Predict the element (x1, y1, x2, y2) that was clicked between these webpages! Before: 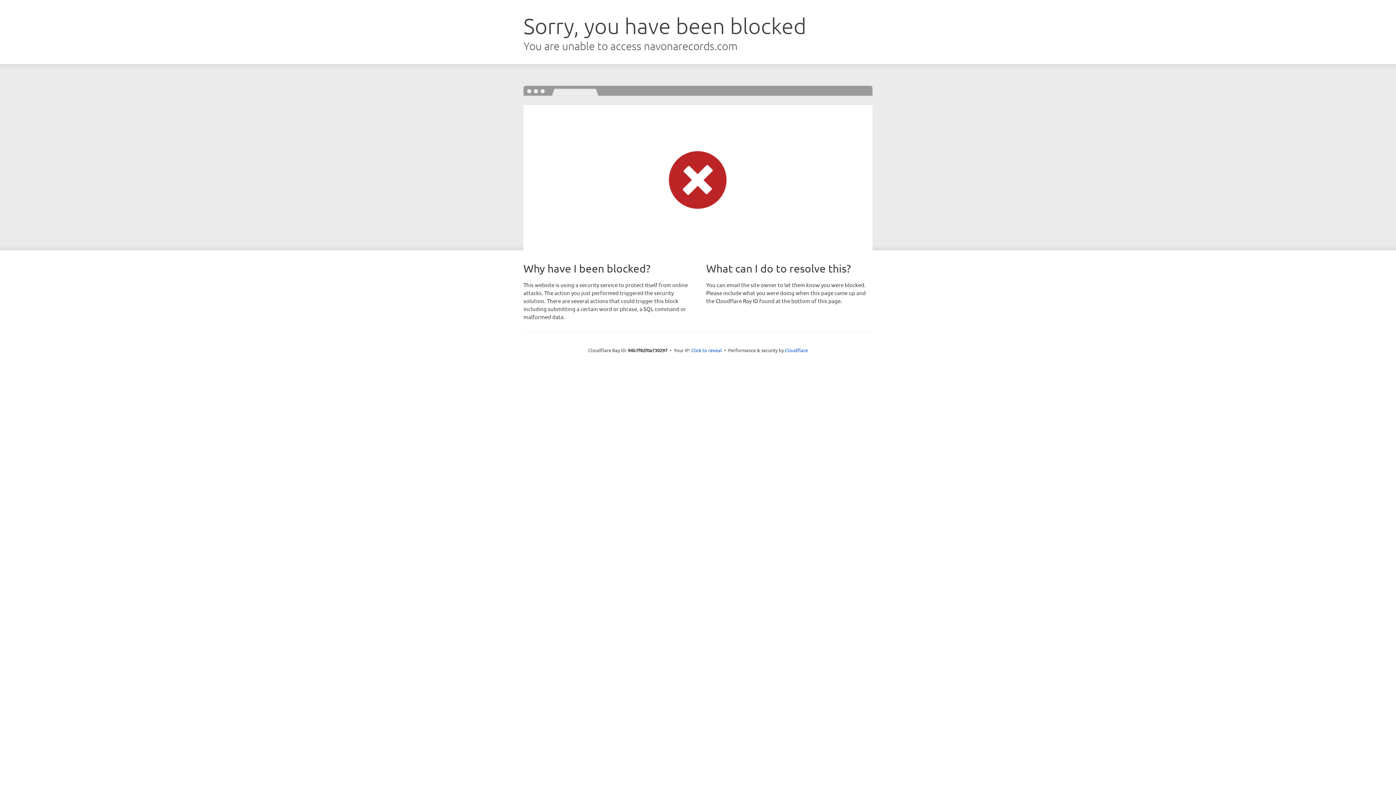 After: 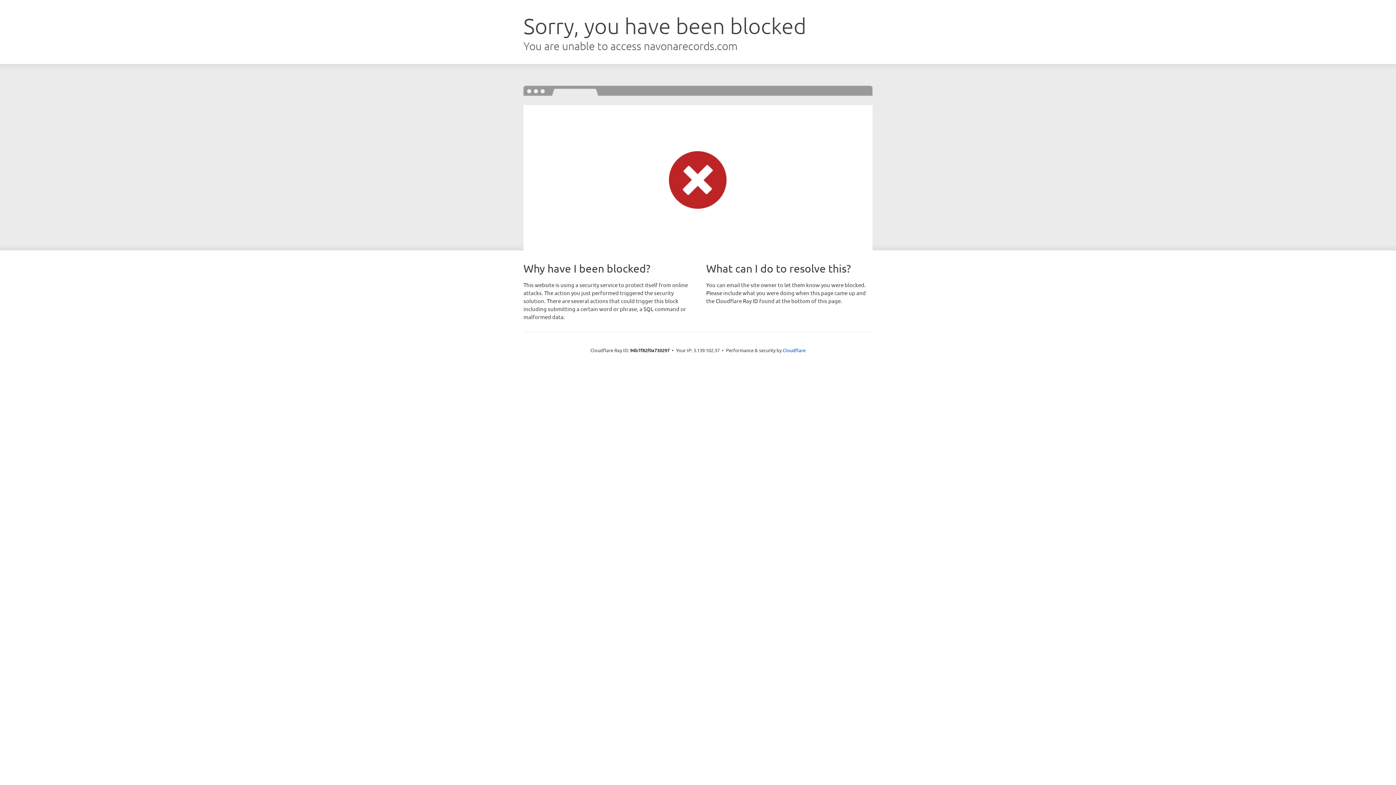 Action: bbox: (691, 346, 722, 353) label: Click to reveal